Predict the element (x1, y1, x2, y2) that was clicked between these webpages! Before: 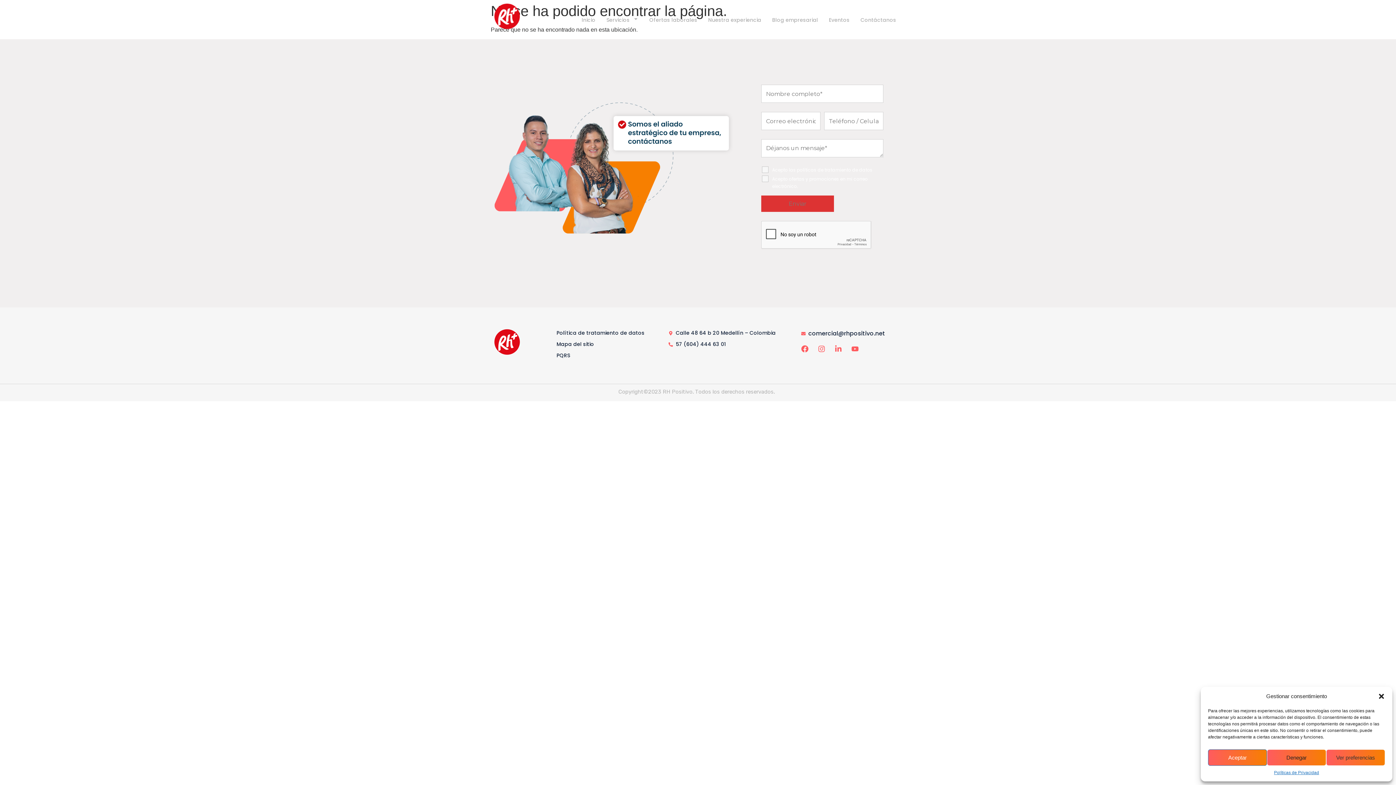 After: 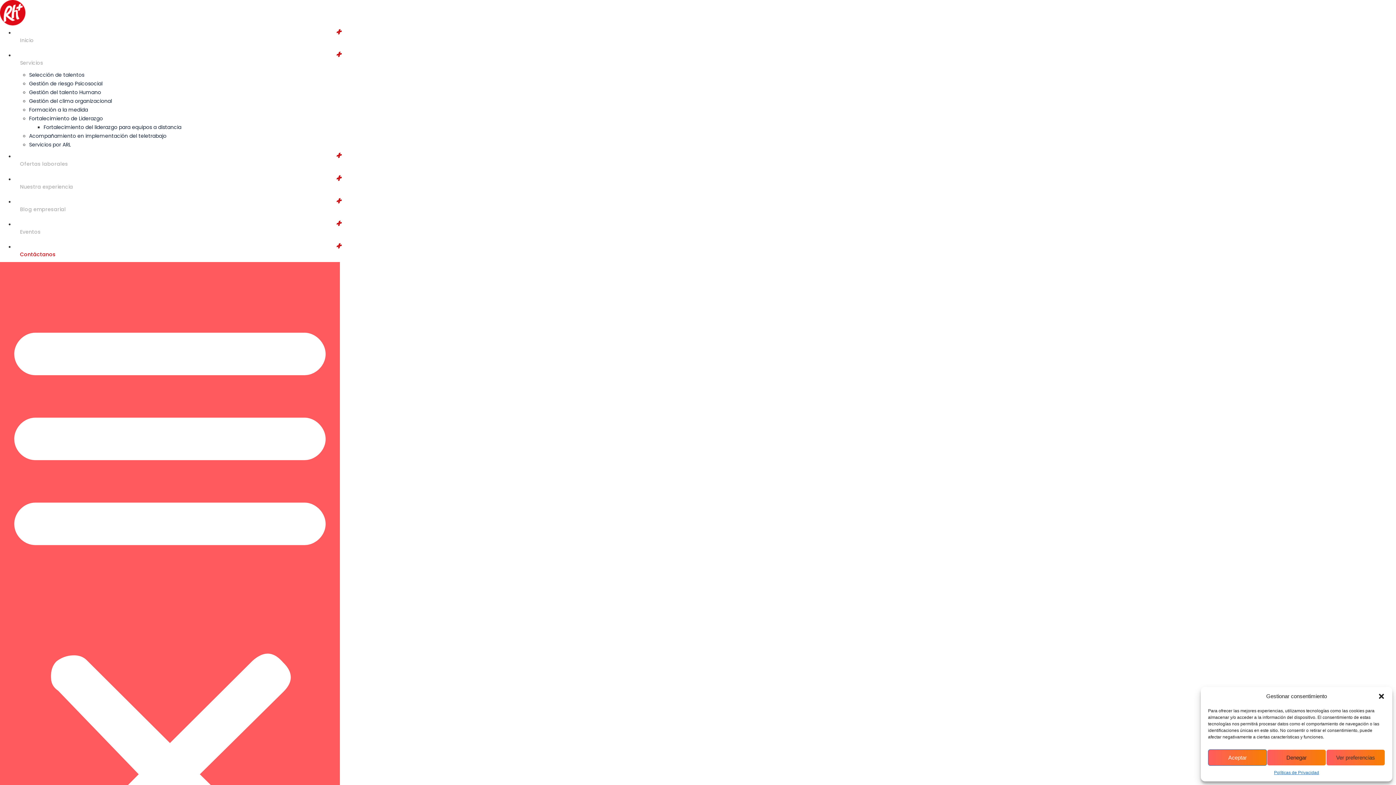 Action: bbox: (855, 5, 901, 27) label: Contáctanos